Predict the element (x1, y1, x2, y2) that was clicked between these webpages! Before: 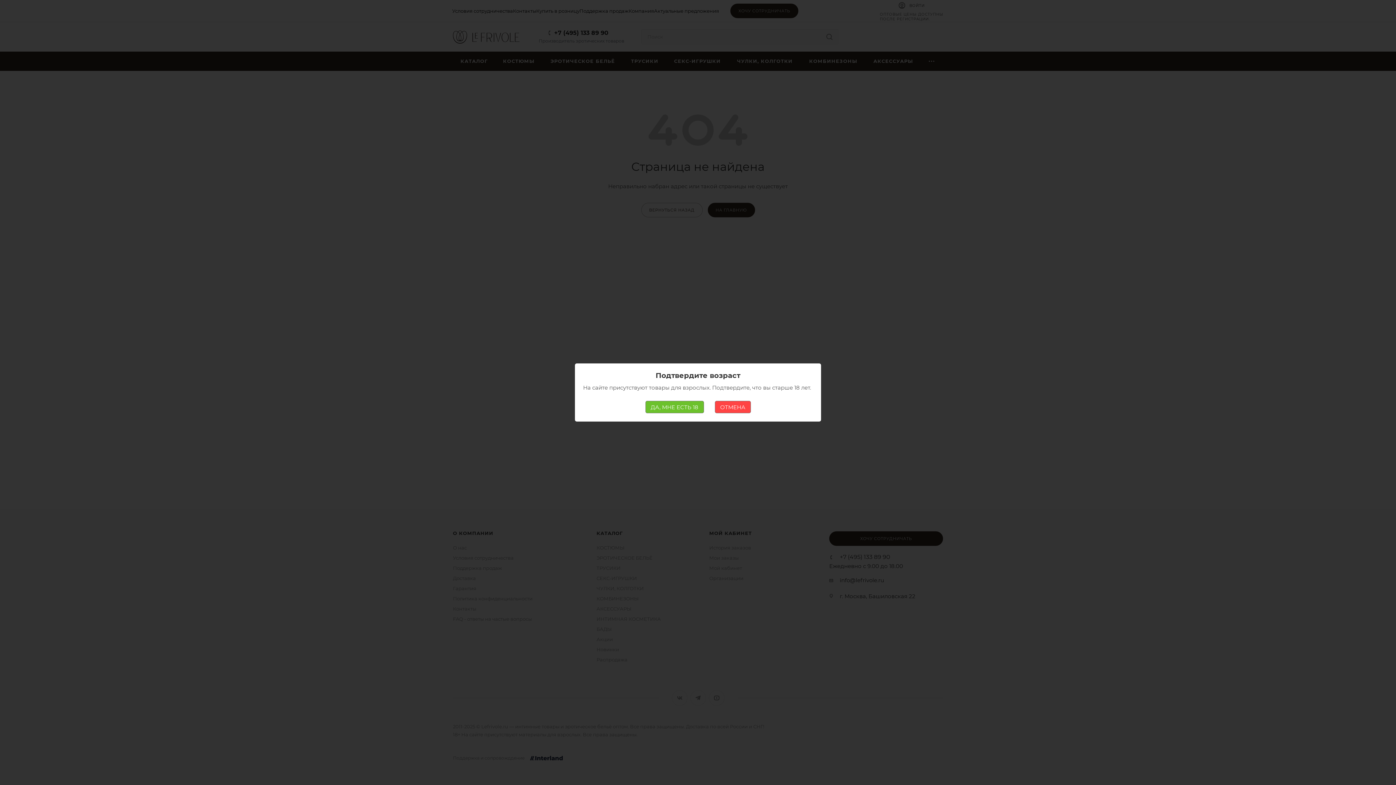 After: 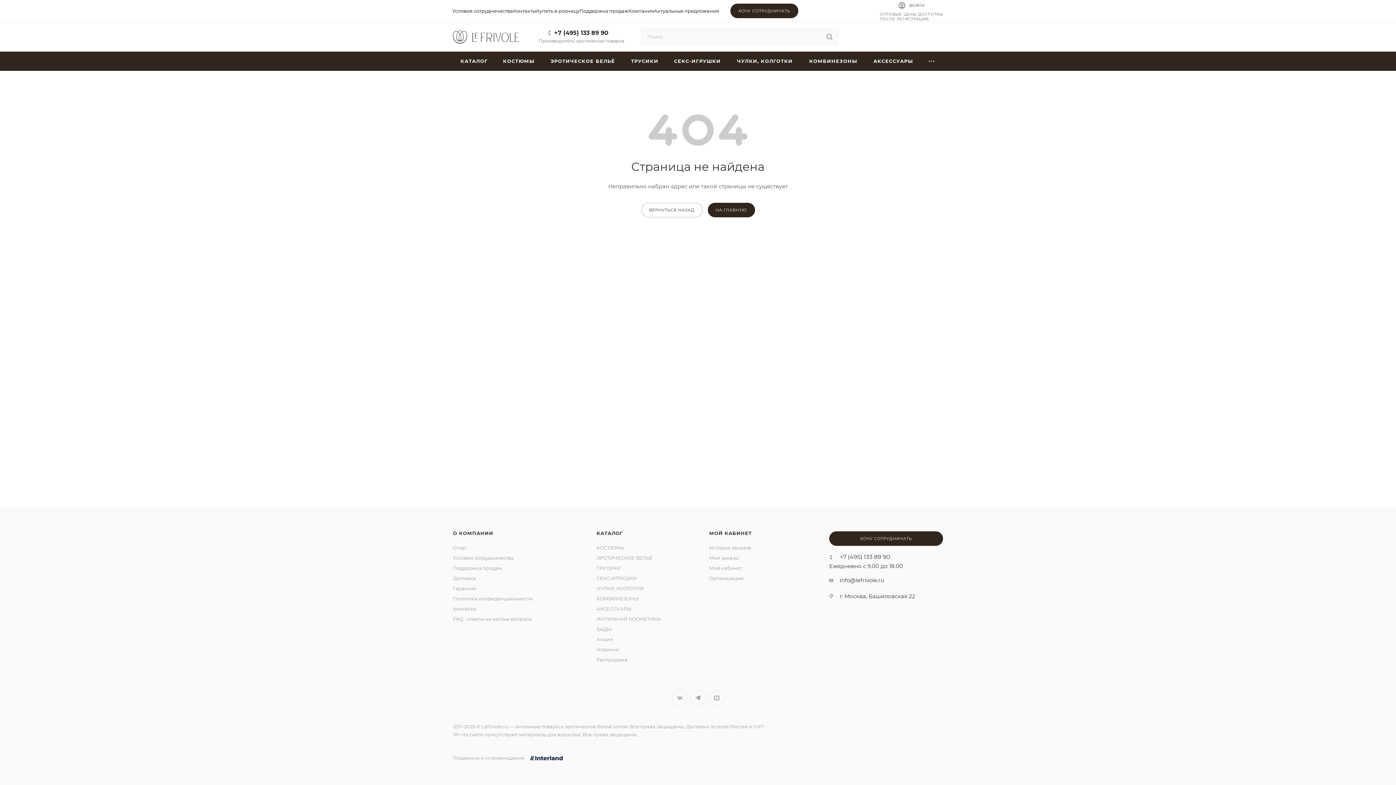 Action: bbox: (645, 401, 704, 413) label: ДА, МНЕ ЕСТЬ 18